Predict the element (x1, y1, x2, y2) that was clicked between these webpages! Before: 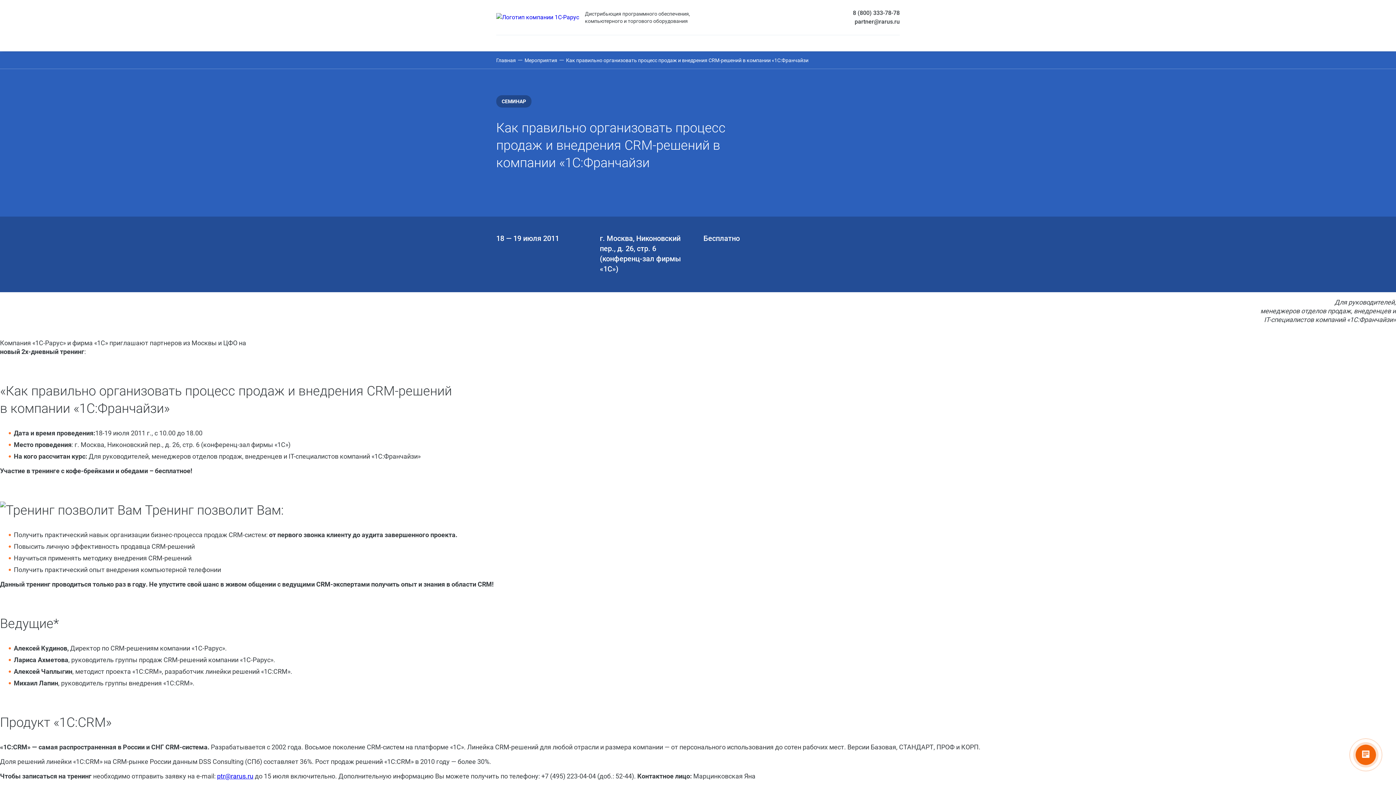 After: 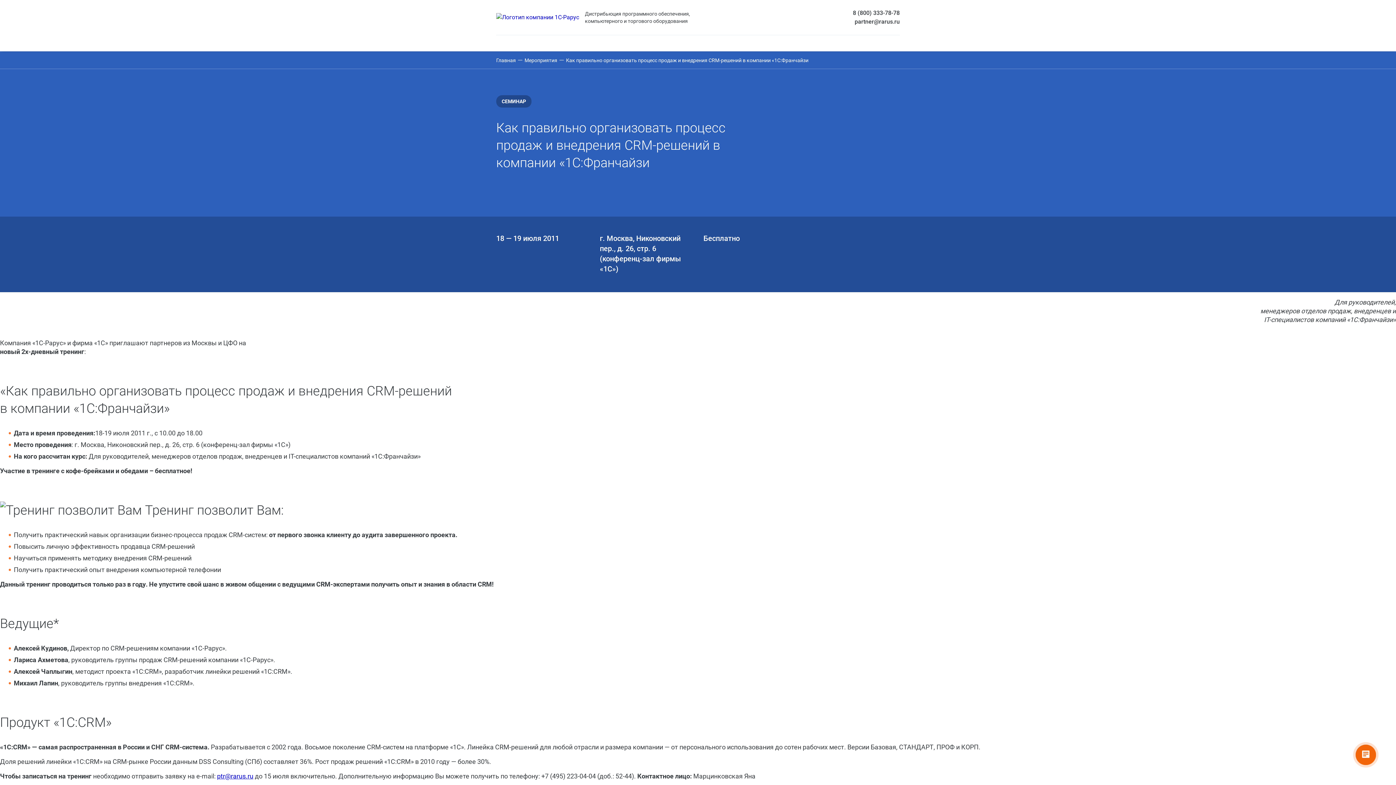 Action: label: ptr@rarus.ru bbox: (217, 772, 253, 780)